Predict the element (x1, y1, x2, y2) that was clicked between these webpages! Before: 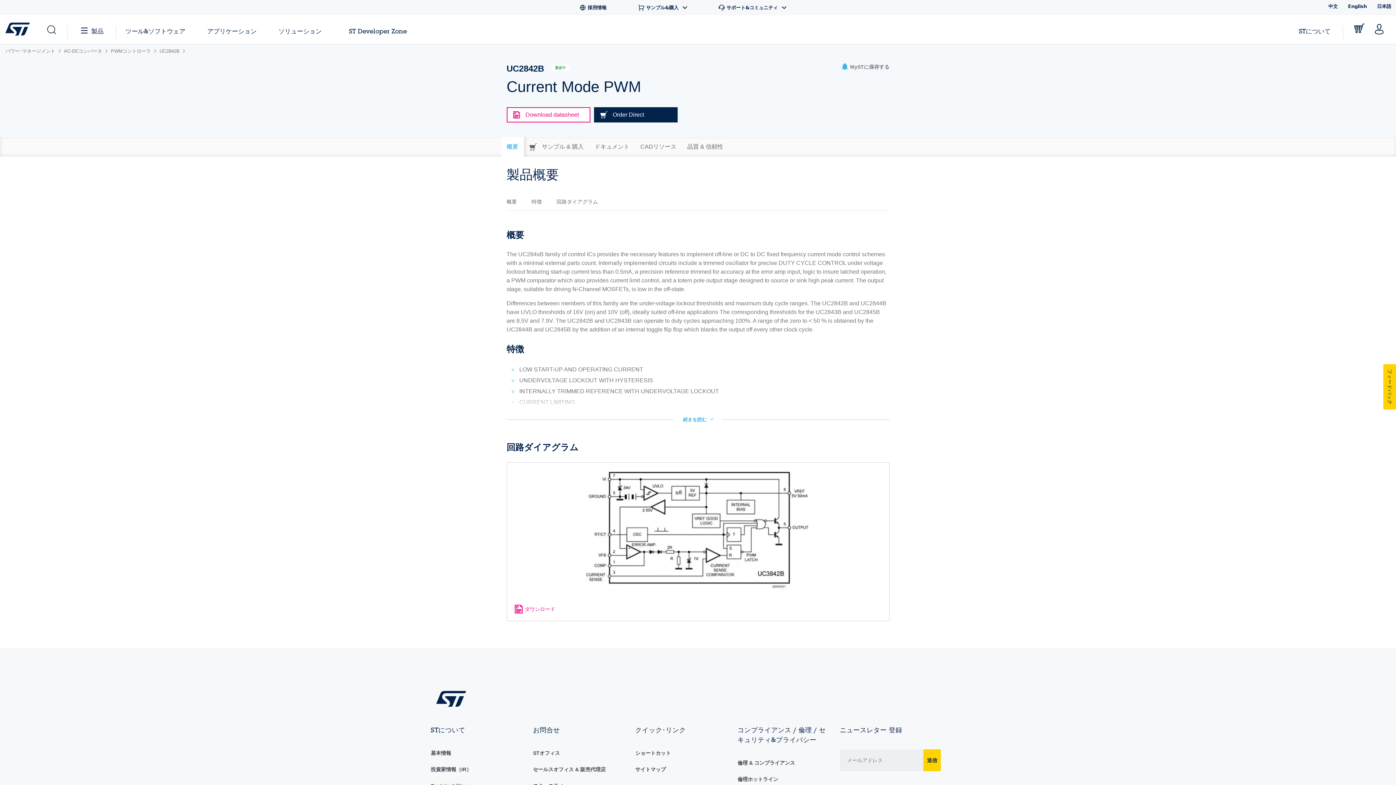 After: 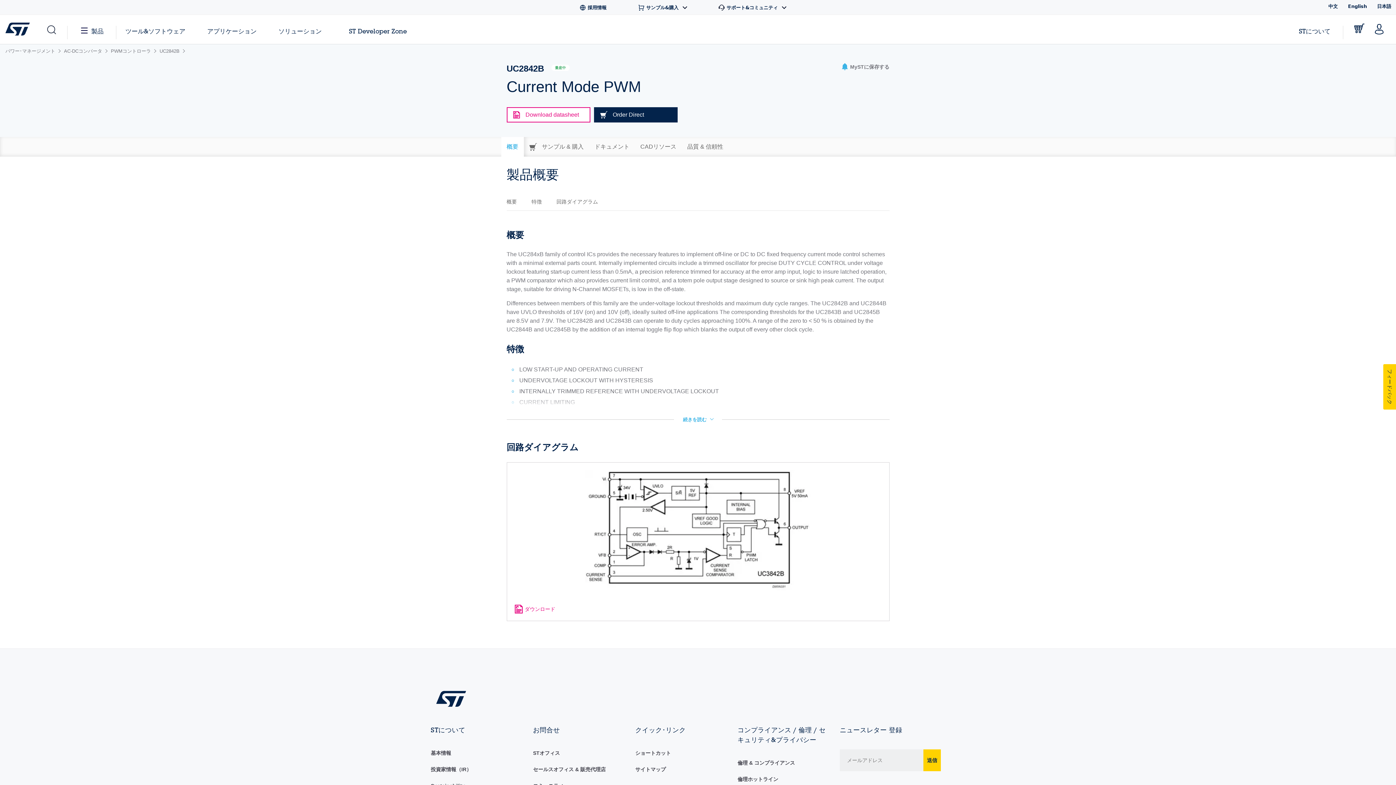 Action: bbox: (159, 47, 186, 53) label: UC2842B 